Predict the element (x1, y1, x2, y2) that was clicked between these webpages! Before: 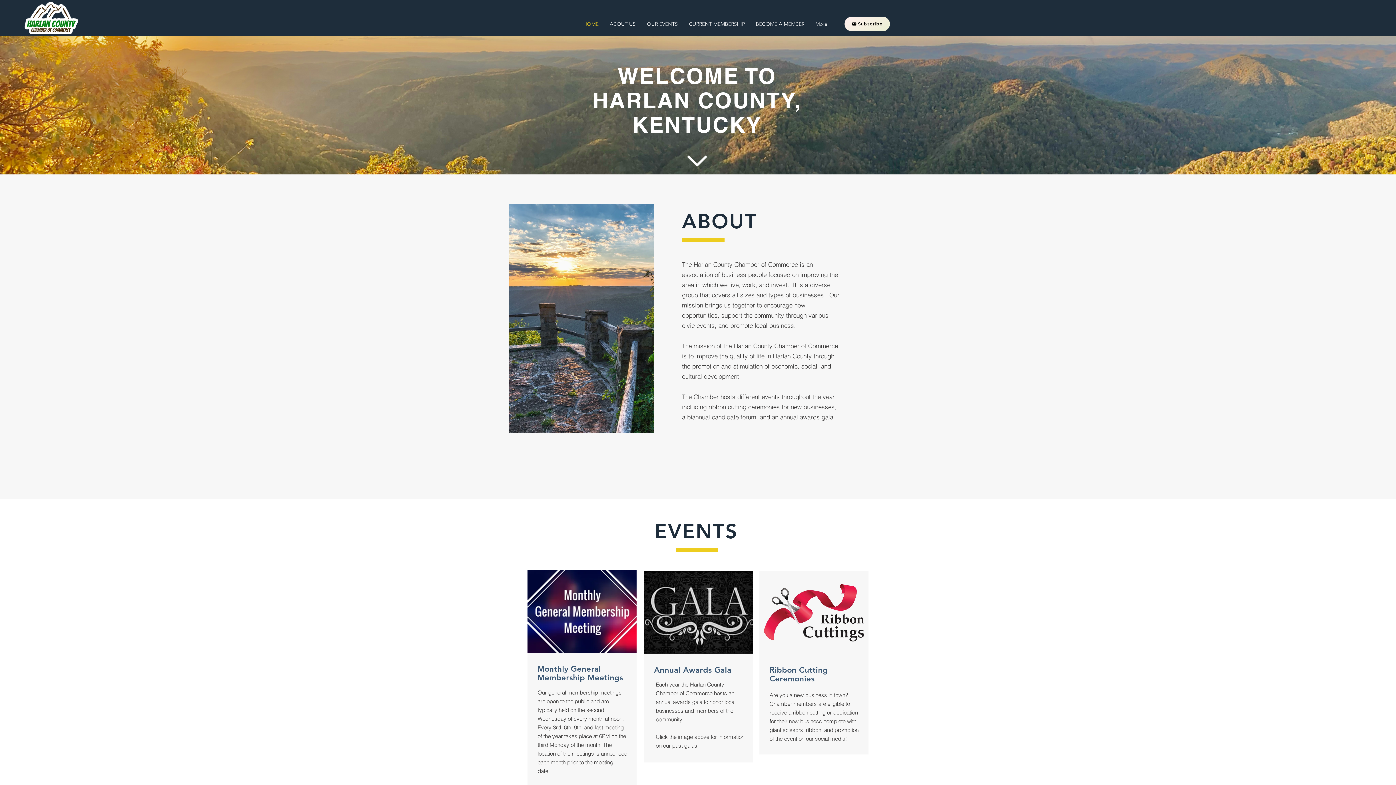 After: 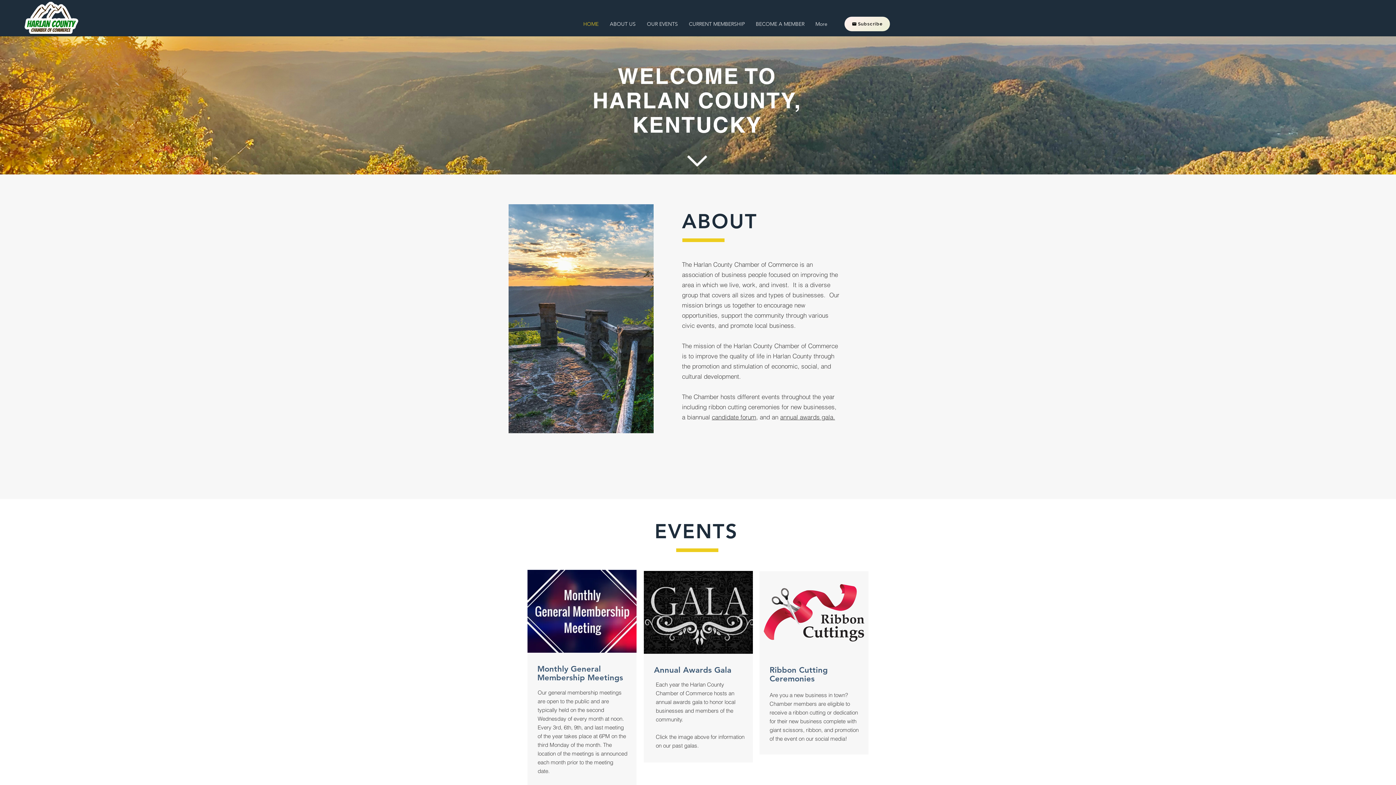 Action: label: OUR EVENTS bbox: (641, 17, 683, 30)